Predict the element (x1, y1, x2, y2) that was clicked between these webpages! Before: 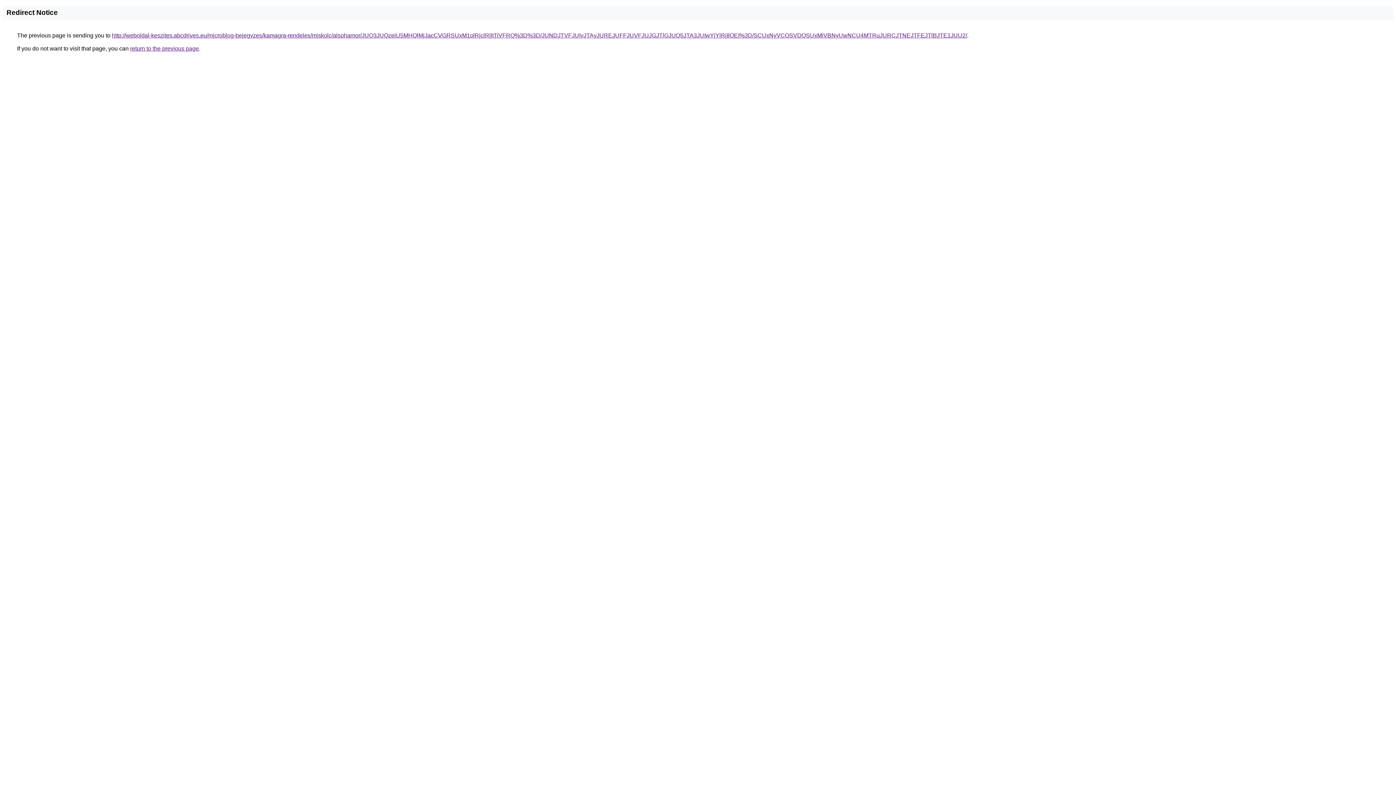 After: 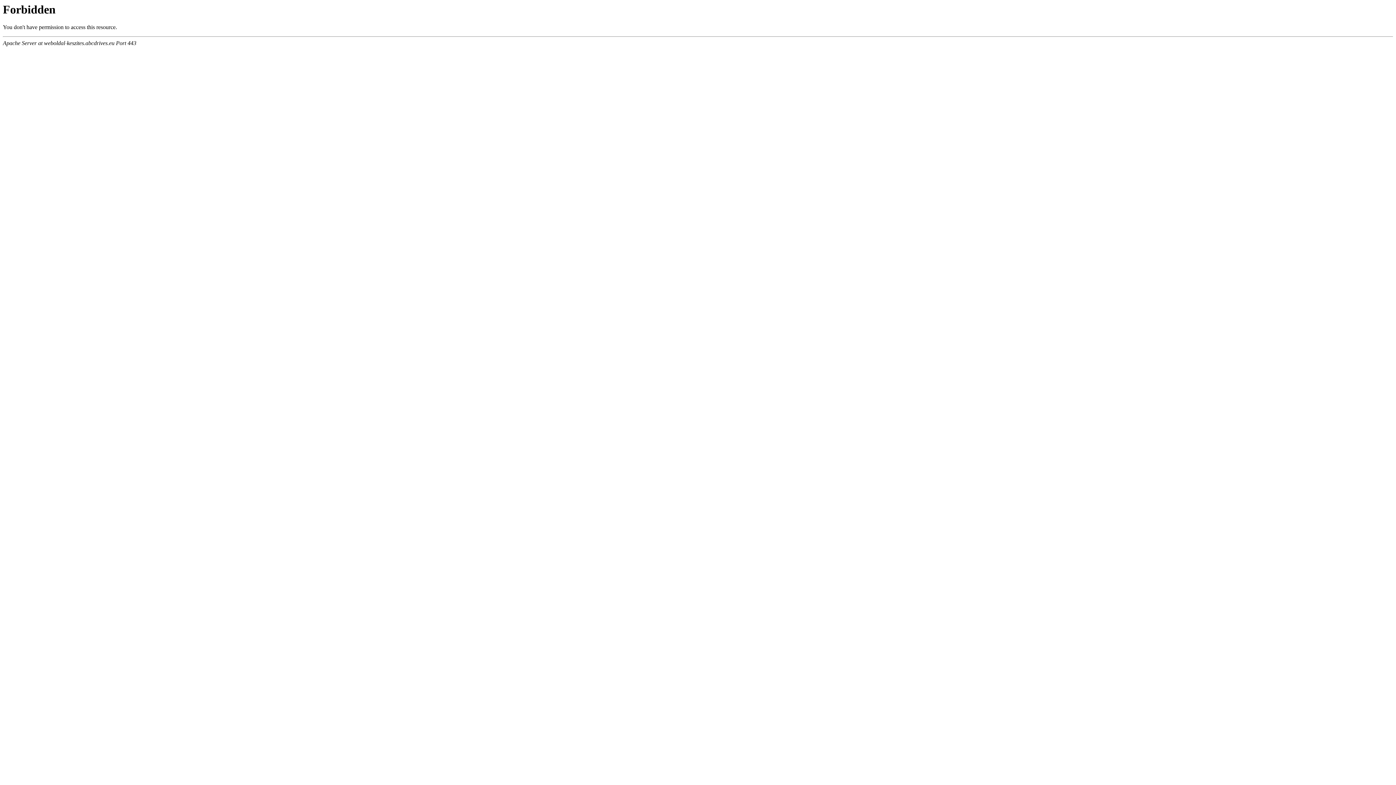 Action: bbox: (112, 32, 967, 38) label: http://weboldal-keszites.abcdrives.eu/microblog-bejegyzes/kamagra-rendeles/miskolc/alsohamor/JUQ3JUQzeiU5MHQlMjJacCVGRSUxM1olRjclRjltTiVFRQ%3D%3D/JUNDJTVFJUIyJTAyJUREJUFFJUVFJUJGJTlGJUQ5JTA3JUIwYjYlRjIlOEI%3D/SCUxNyVCOSVDQSUxMiVBNyUwNCU4MTRuJURCJTNEJTFEJTlBJTE1JUU2/